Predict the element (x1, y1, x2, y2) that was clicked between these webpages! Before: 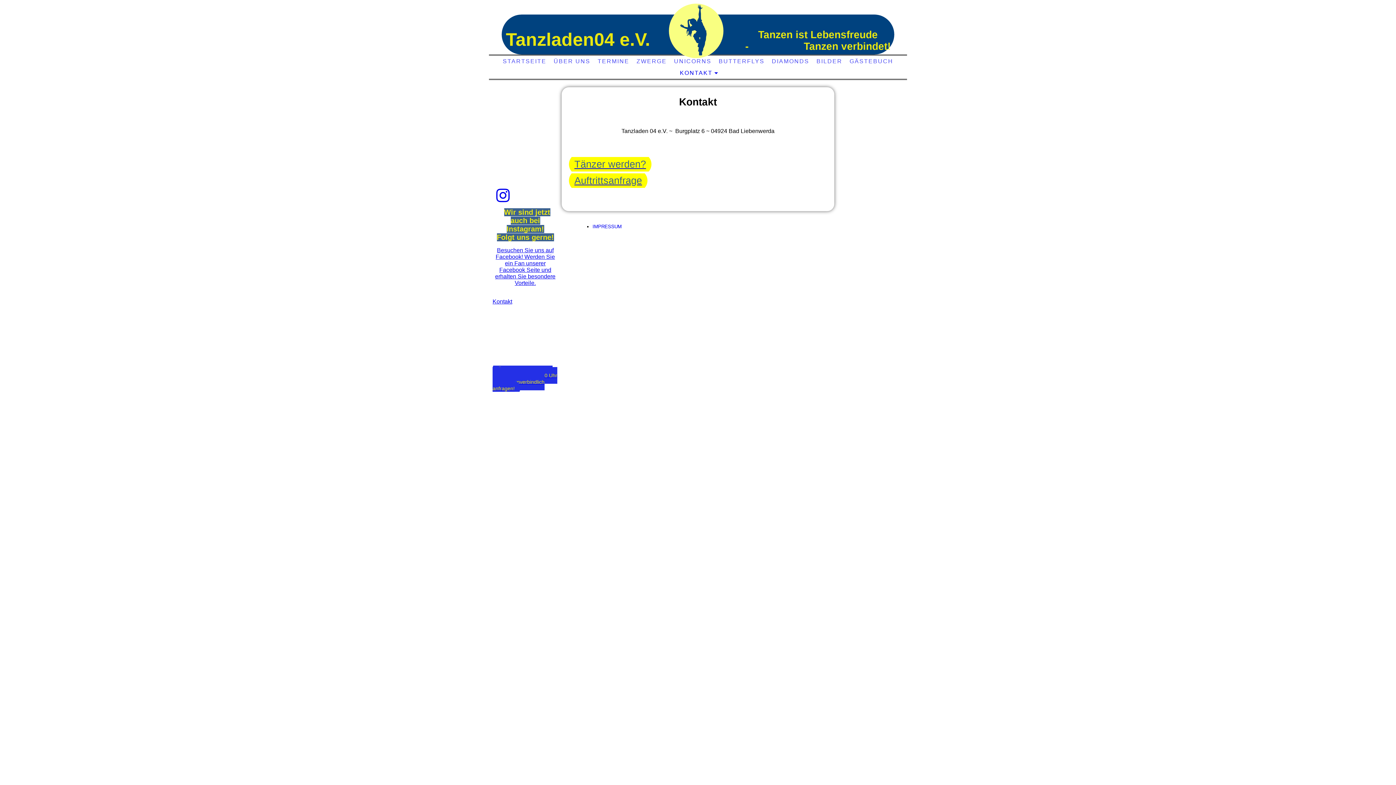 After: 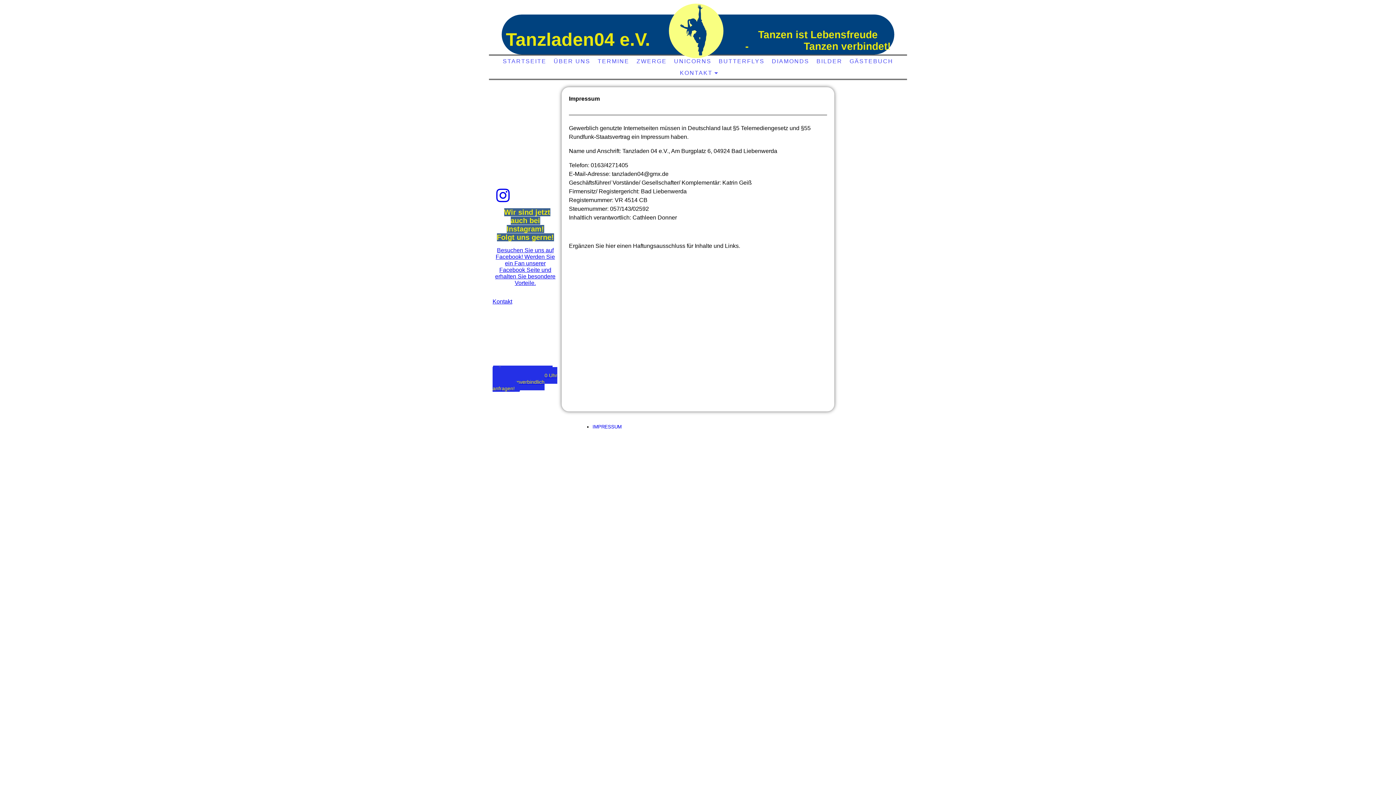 Action: label: IMPRESSUM bbox: (592, 224, 621, 229)